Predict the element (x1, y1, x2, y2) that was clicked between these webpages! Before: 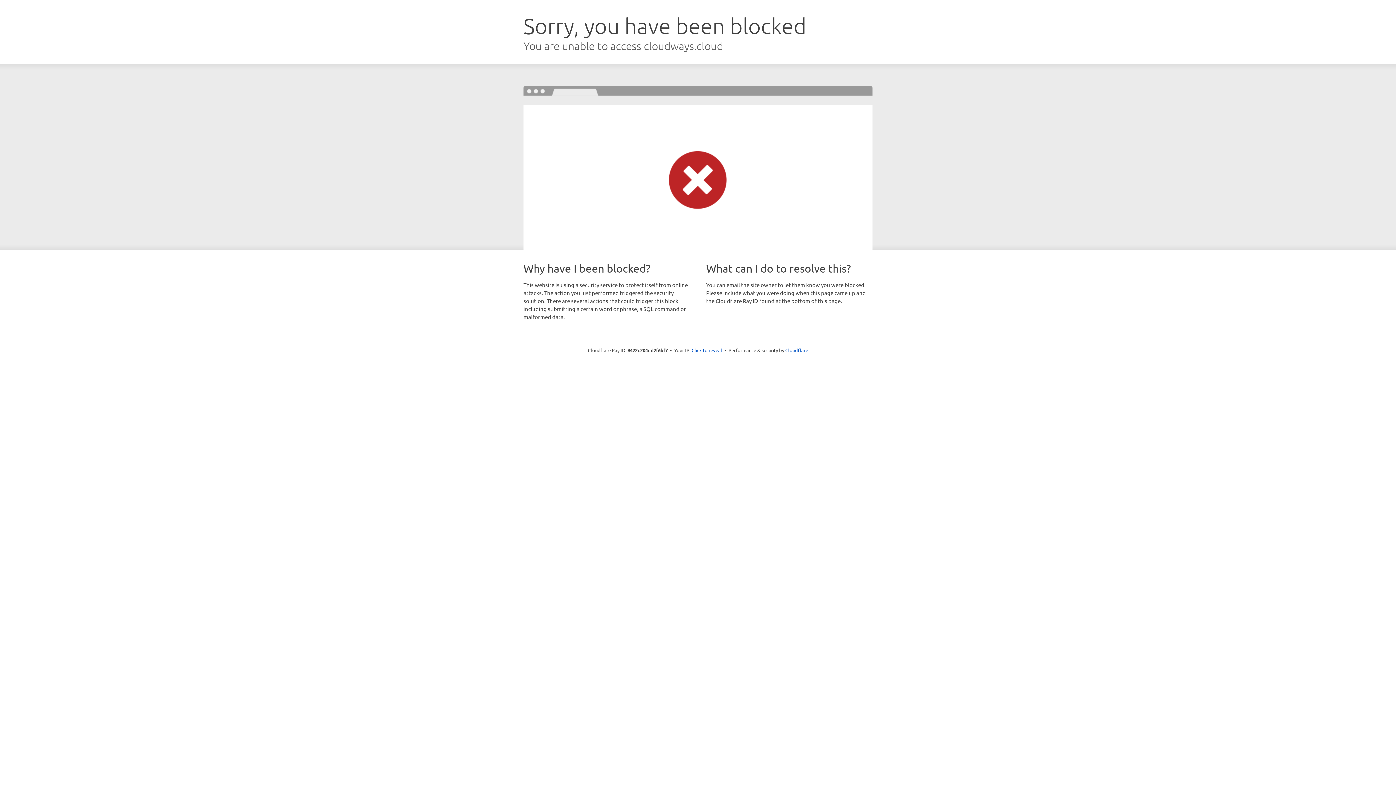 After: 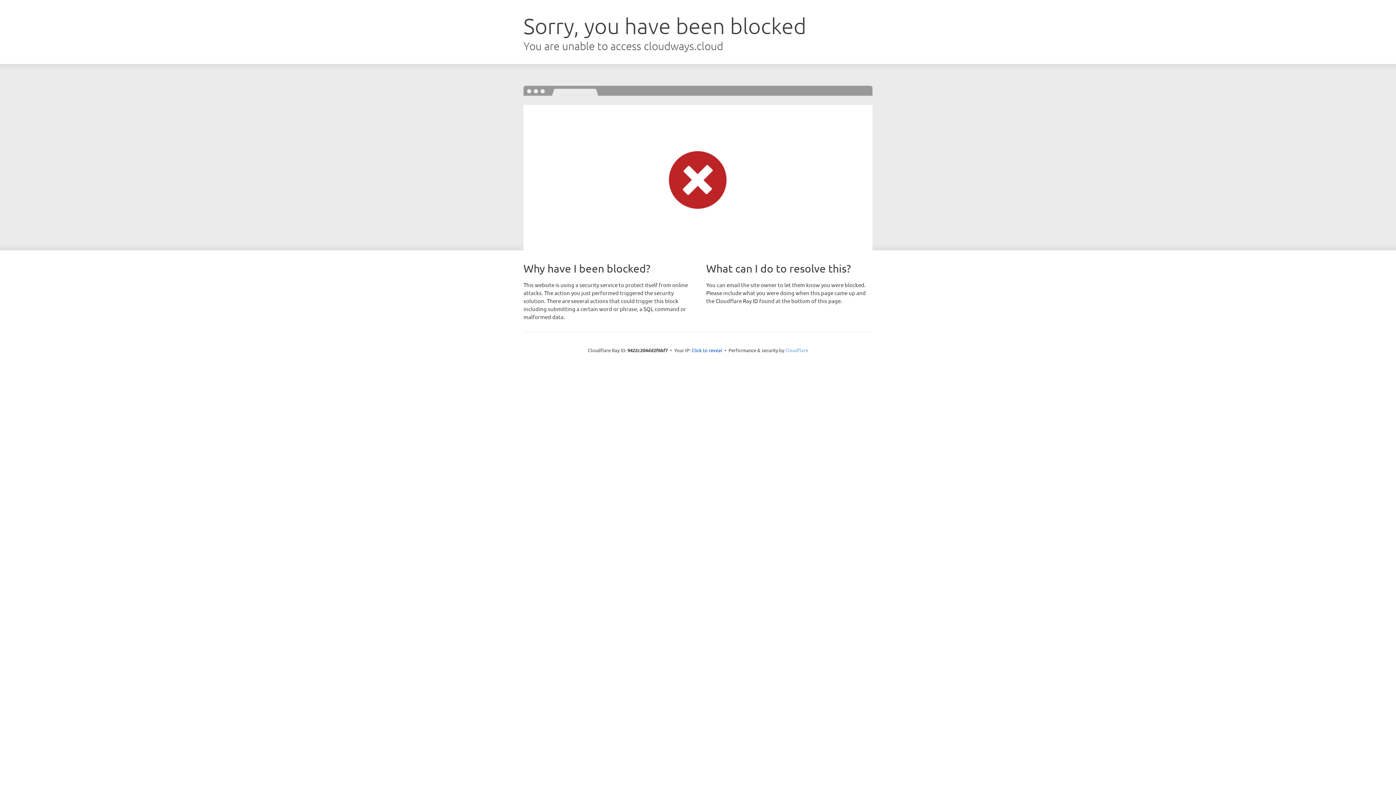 Action: label: Cloudflare bbox: (785, 347, 808, 353)